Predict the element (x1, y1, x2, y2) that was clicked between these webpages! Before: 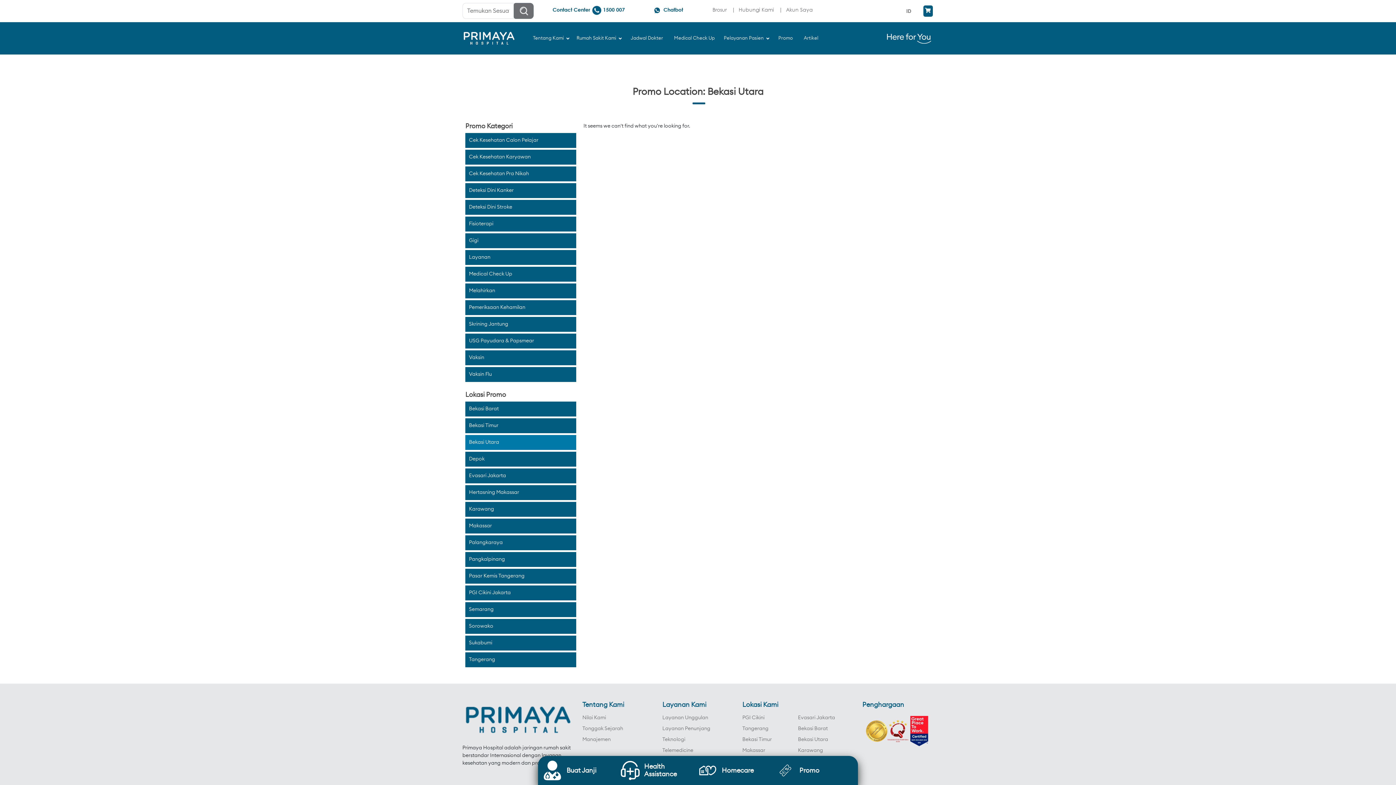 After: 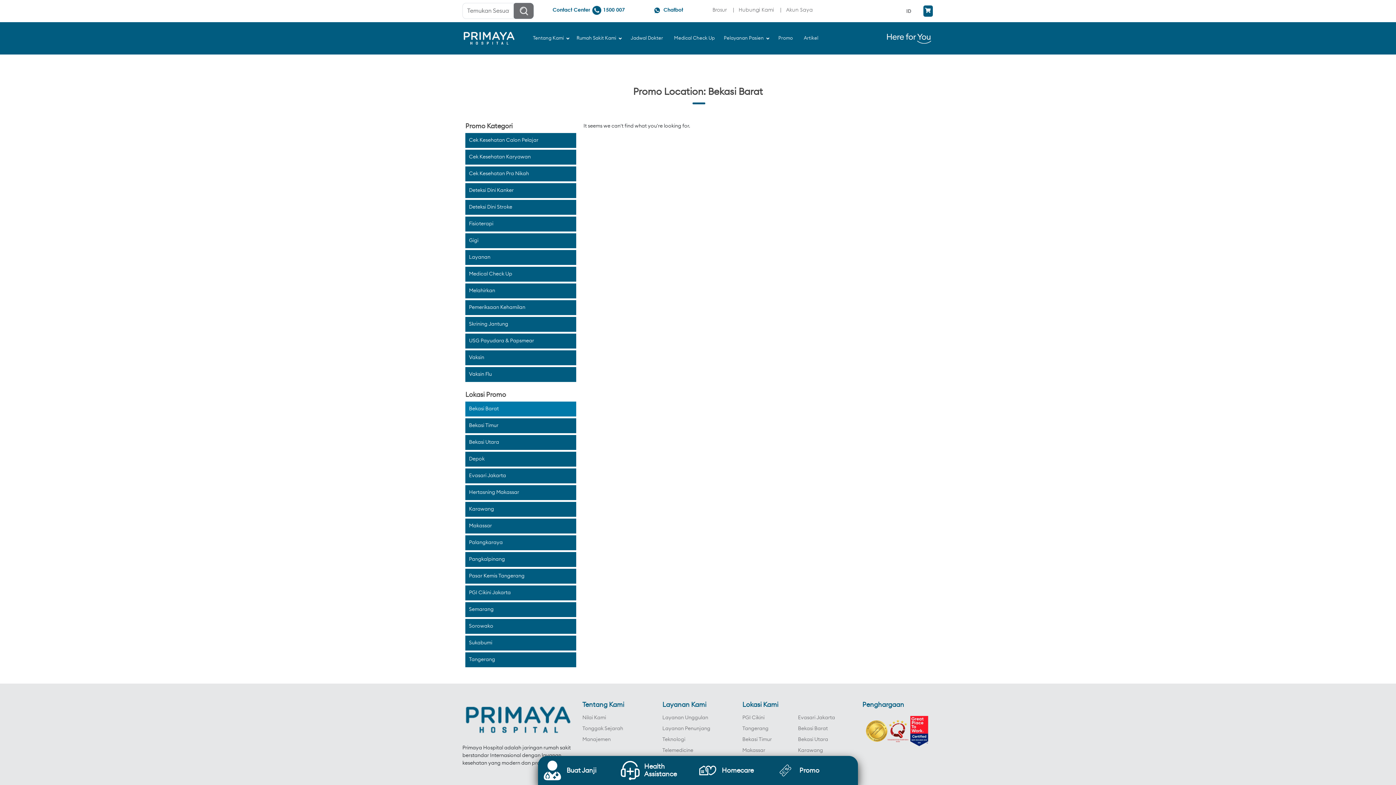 Action: bbox: (465, 401, 576, 416) label: Bekasi Barat